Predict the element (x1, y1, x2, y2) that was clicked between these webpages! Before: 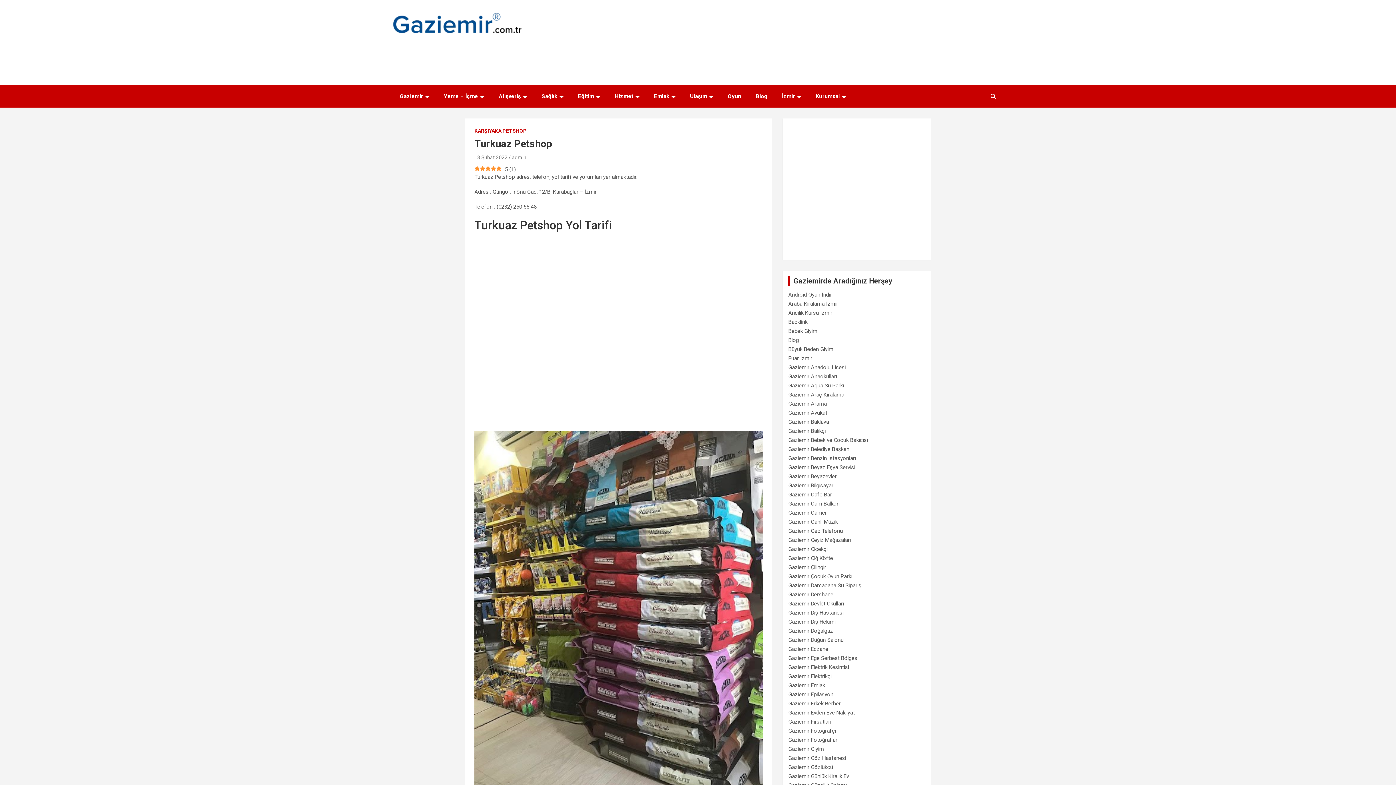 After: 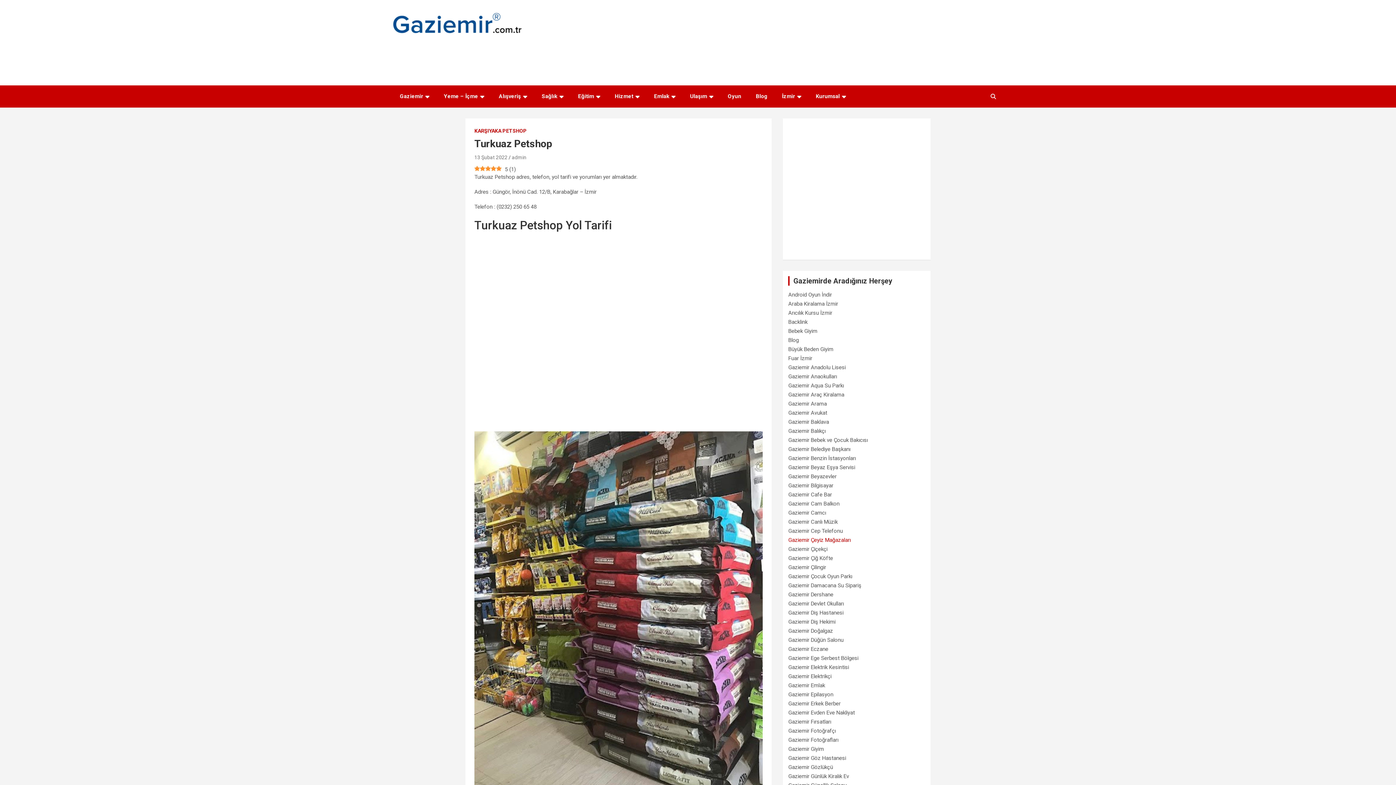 Action: bbox: (788, 537, 851, 543) label: Gaziemir Çeyiz Mağazaları